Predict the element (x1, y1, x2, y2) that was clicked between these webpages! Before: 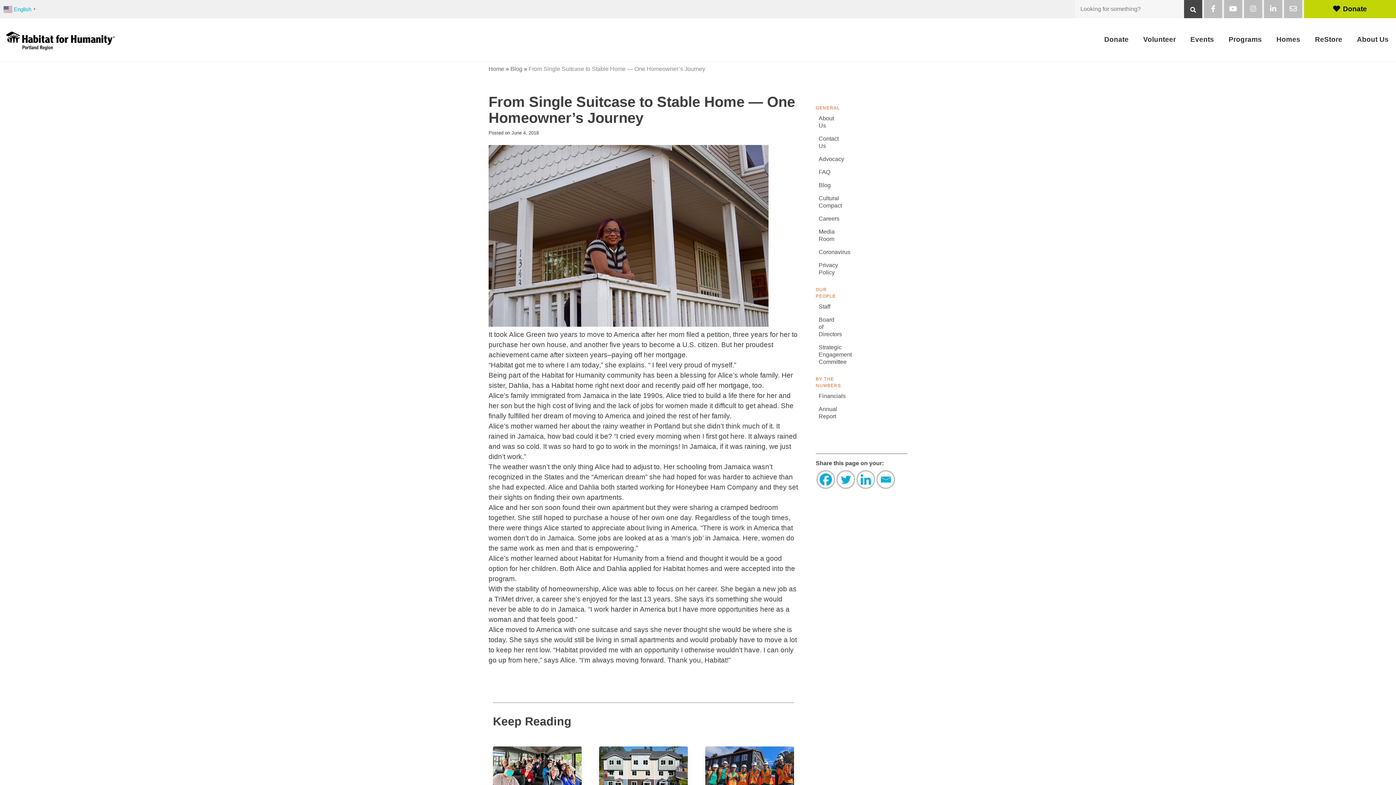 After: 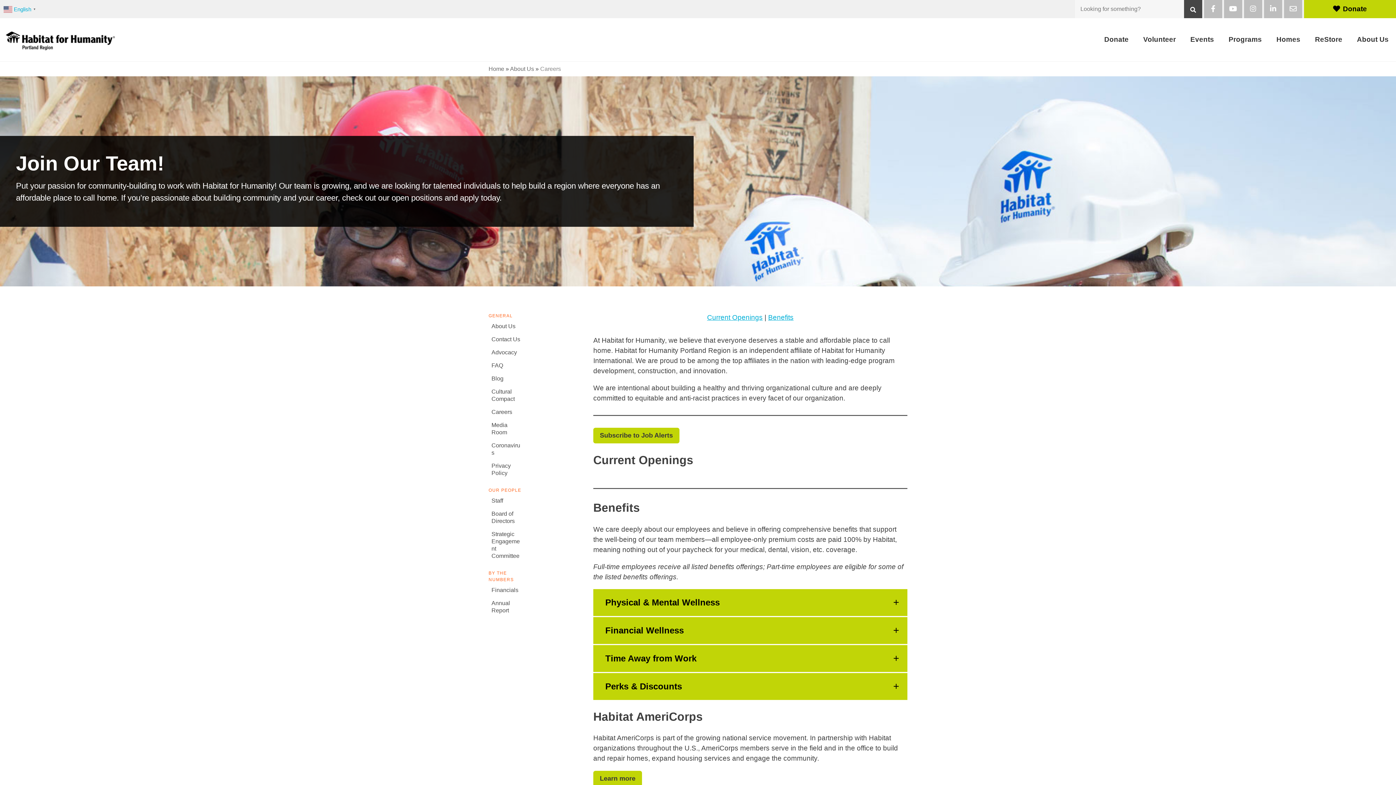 Action: label: Careers bbox: (816, 213, 837, 223)